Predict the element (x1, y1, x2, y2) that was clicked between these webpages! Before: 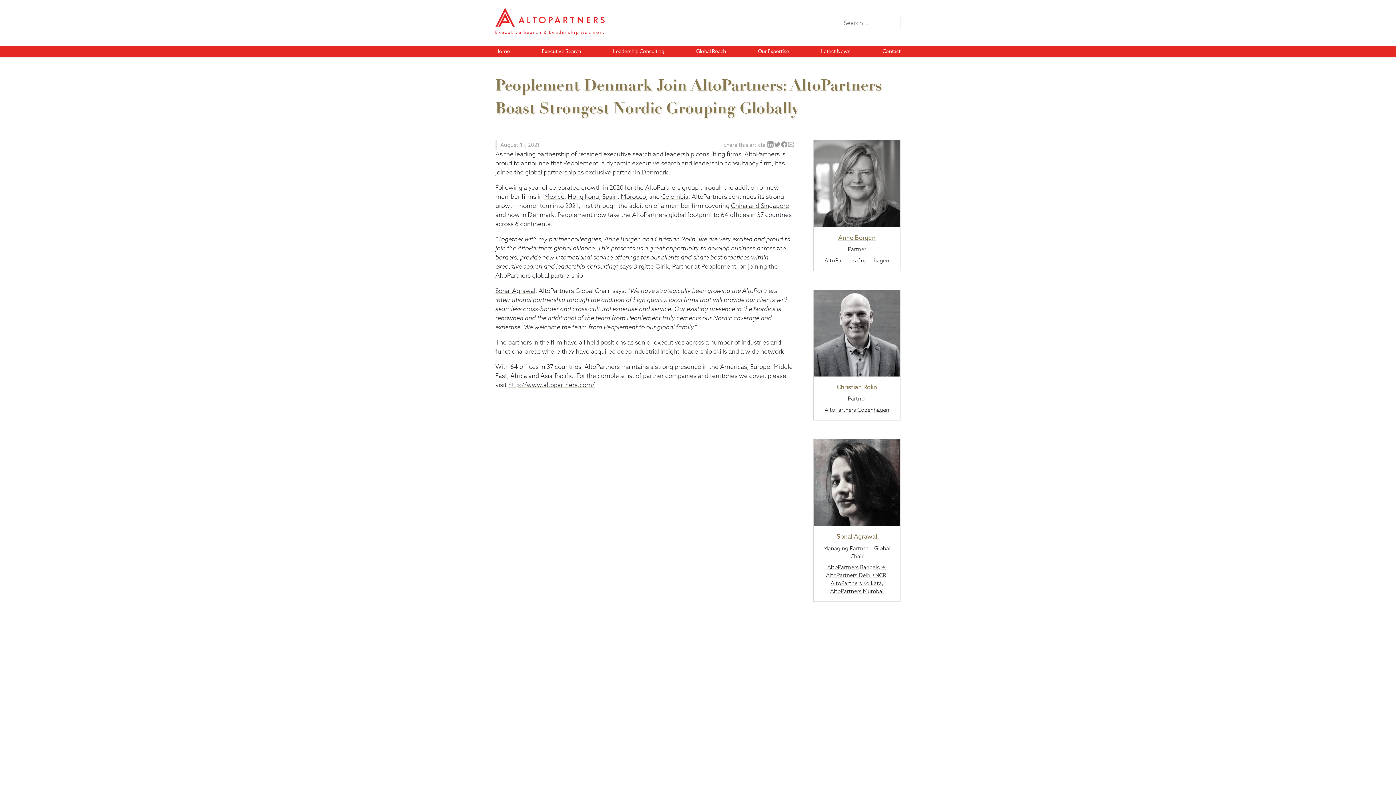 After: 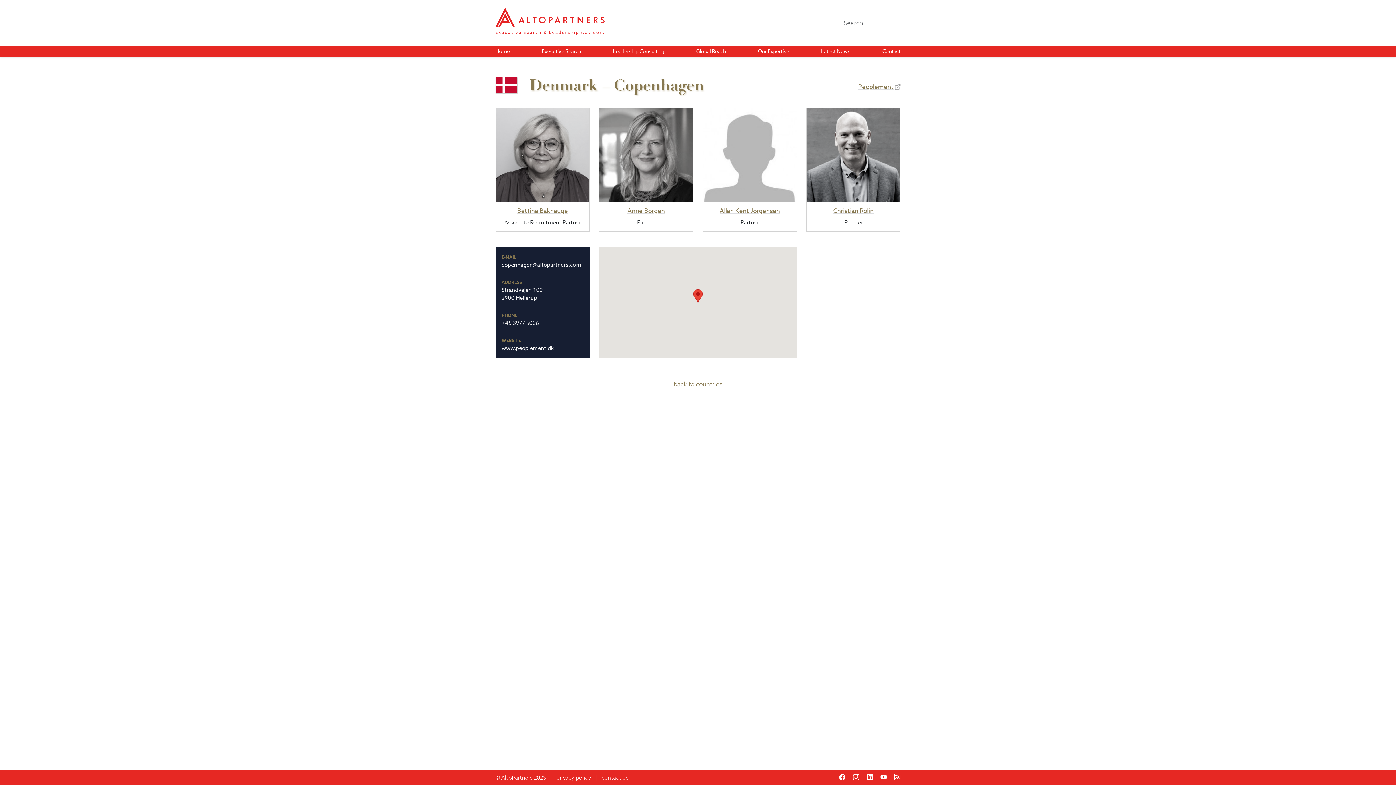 Action: bbox: (824, 406, 889, 413) label: AltoPartners Copenhagen